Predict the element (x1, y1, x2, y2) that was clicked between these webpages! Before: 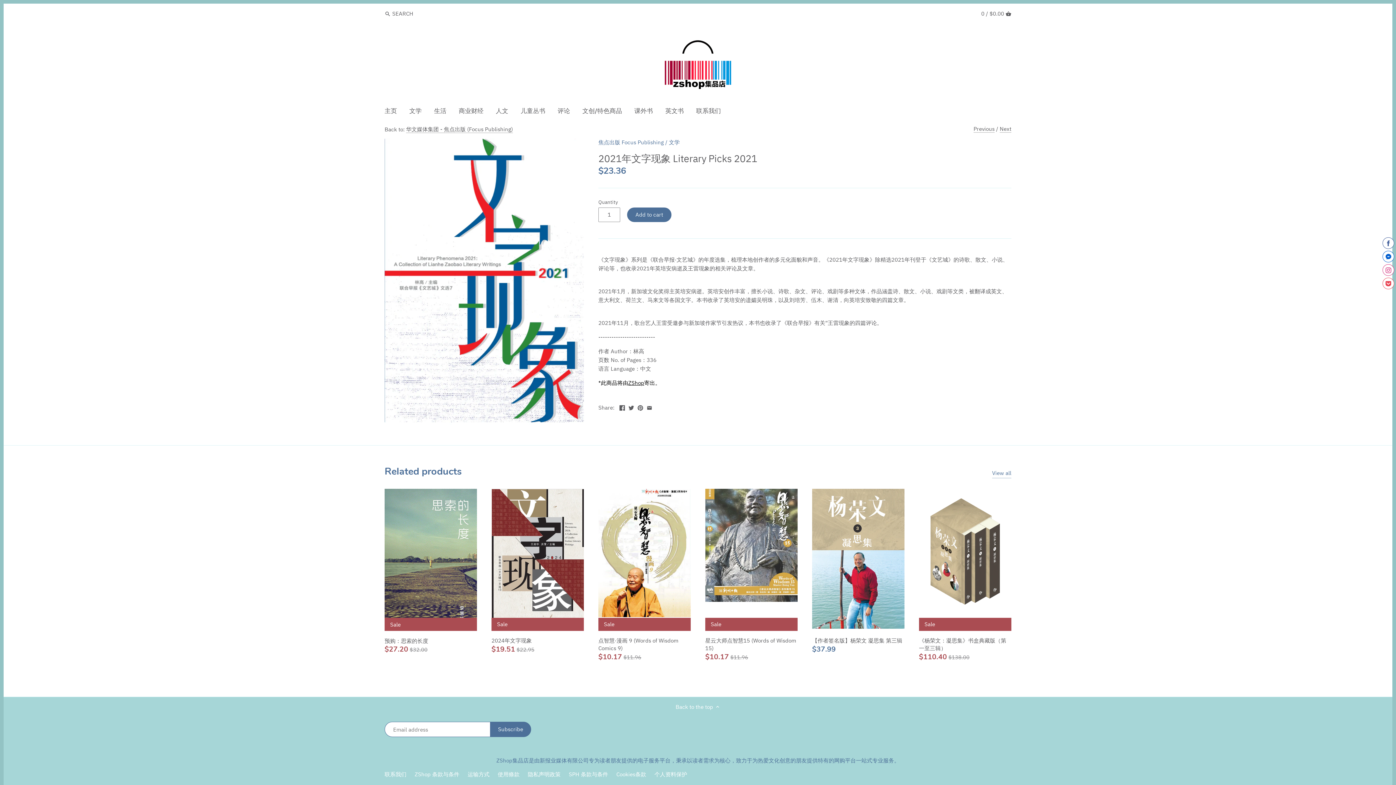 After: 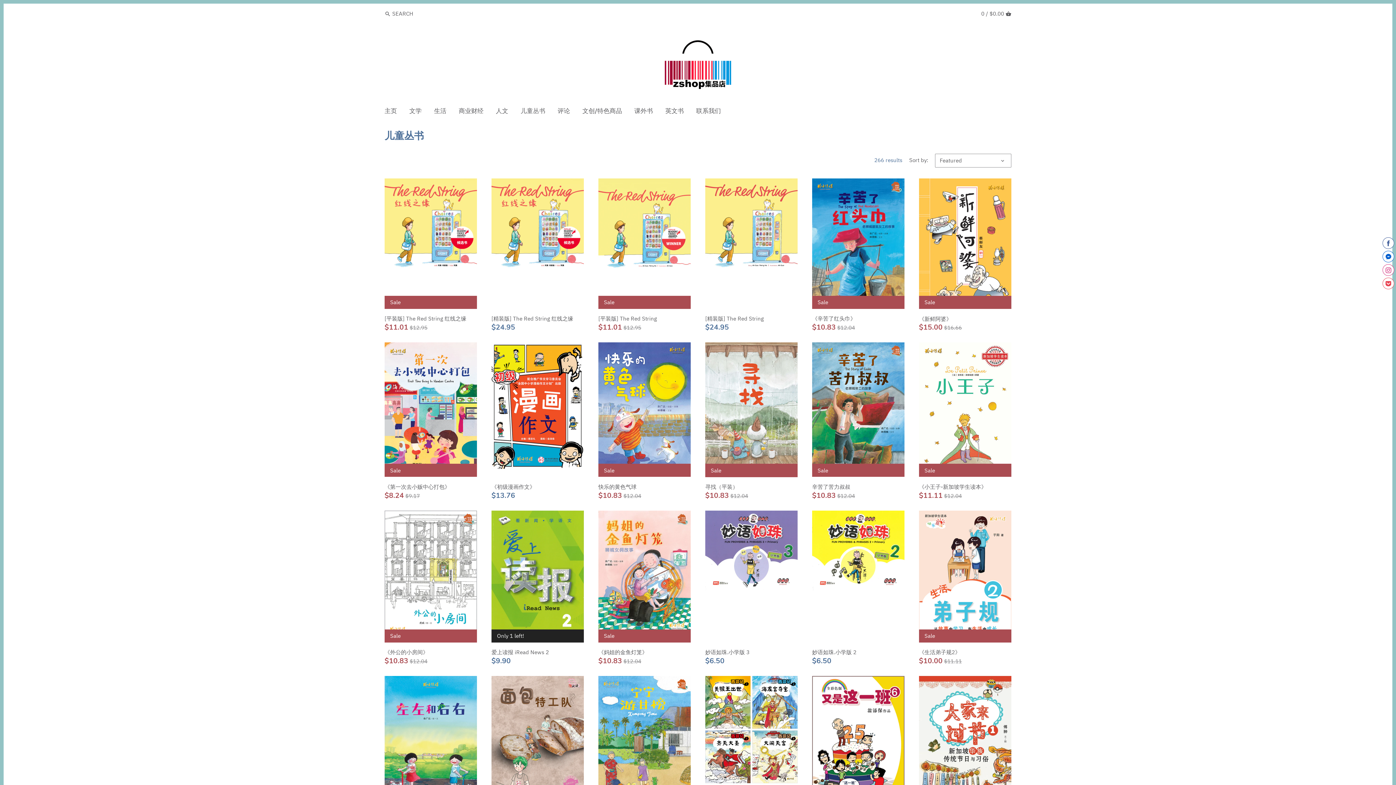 Action: label: 儿童丛书 bbox: (514, 104, 551, 119)